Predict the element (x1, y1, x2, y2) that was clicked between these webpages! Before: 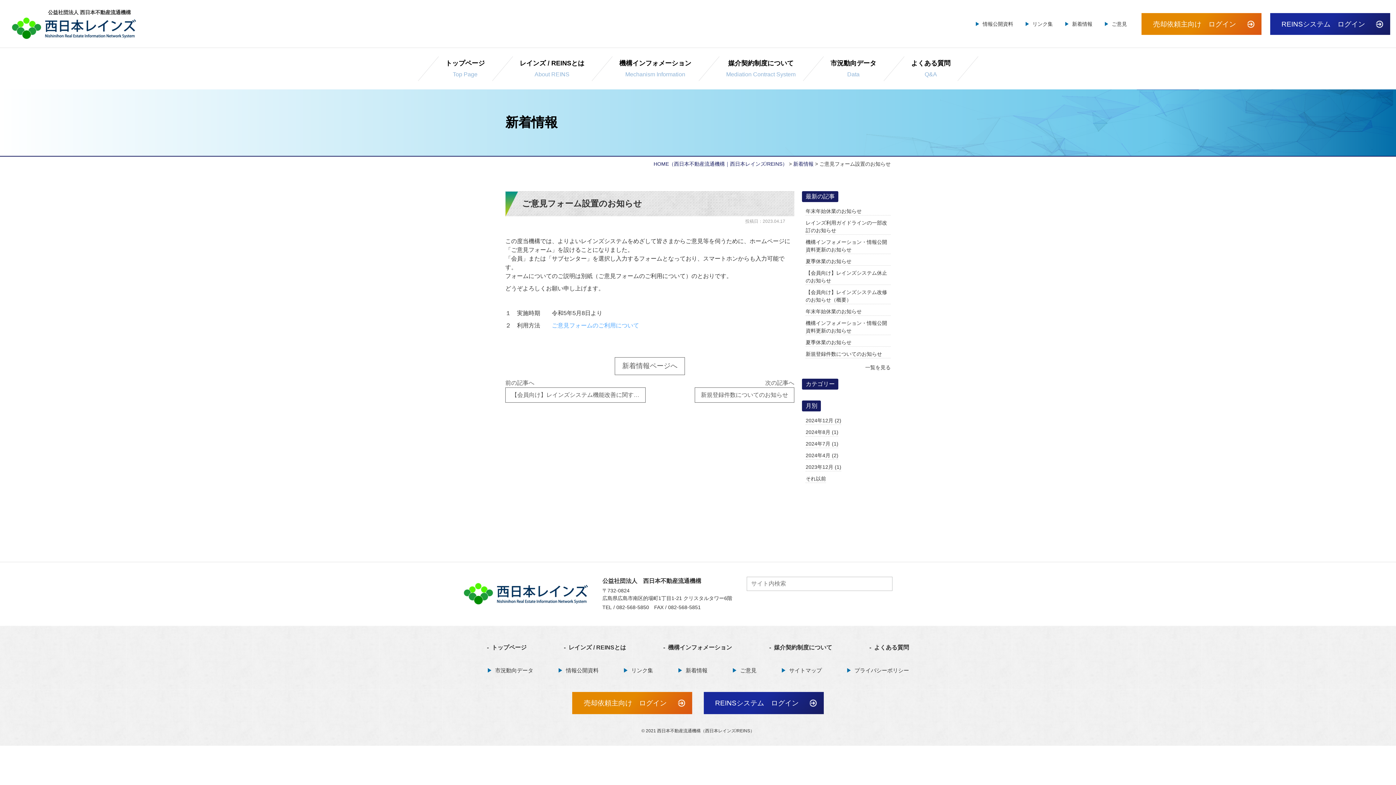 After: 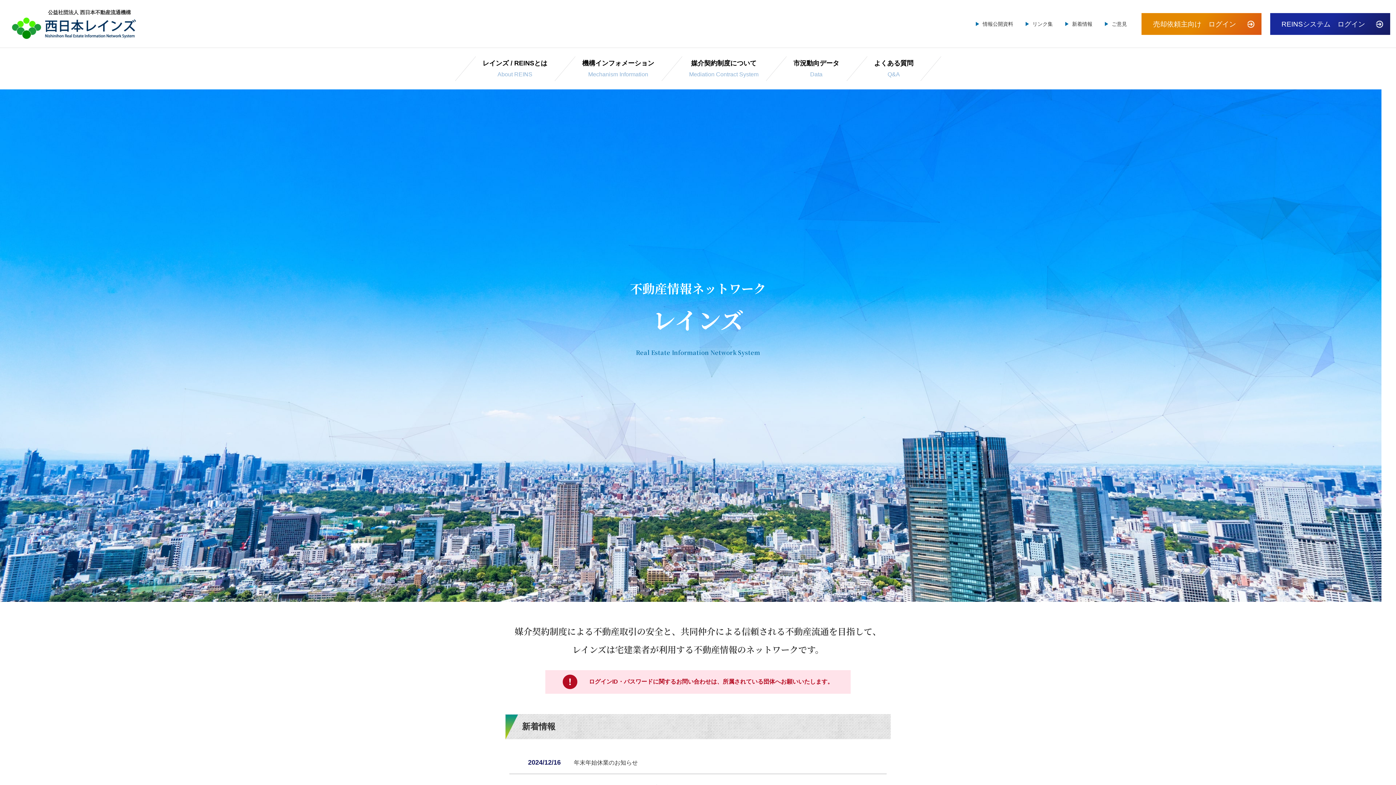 Action: bbox: (653, 160, 787, 166) label: HOME（西日本不動産流通機構｜西日本レインズ/REINS）